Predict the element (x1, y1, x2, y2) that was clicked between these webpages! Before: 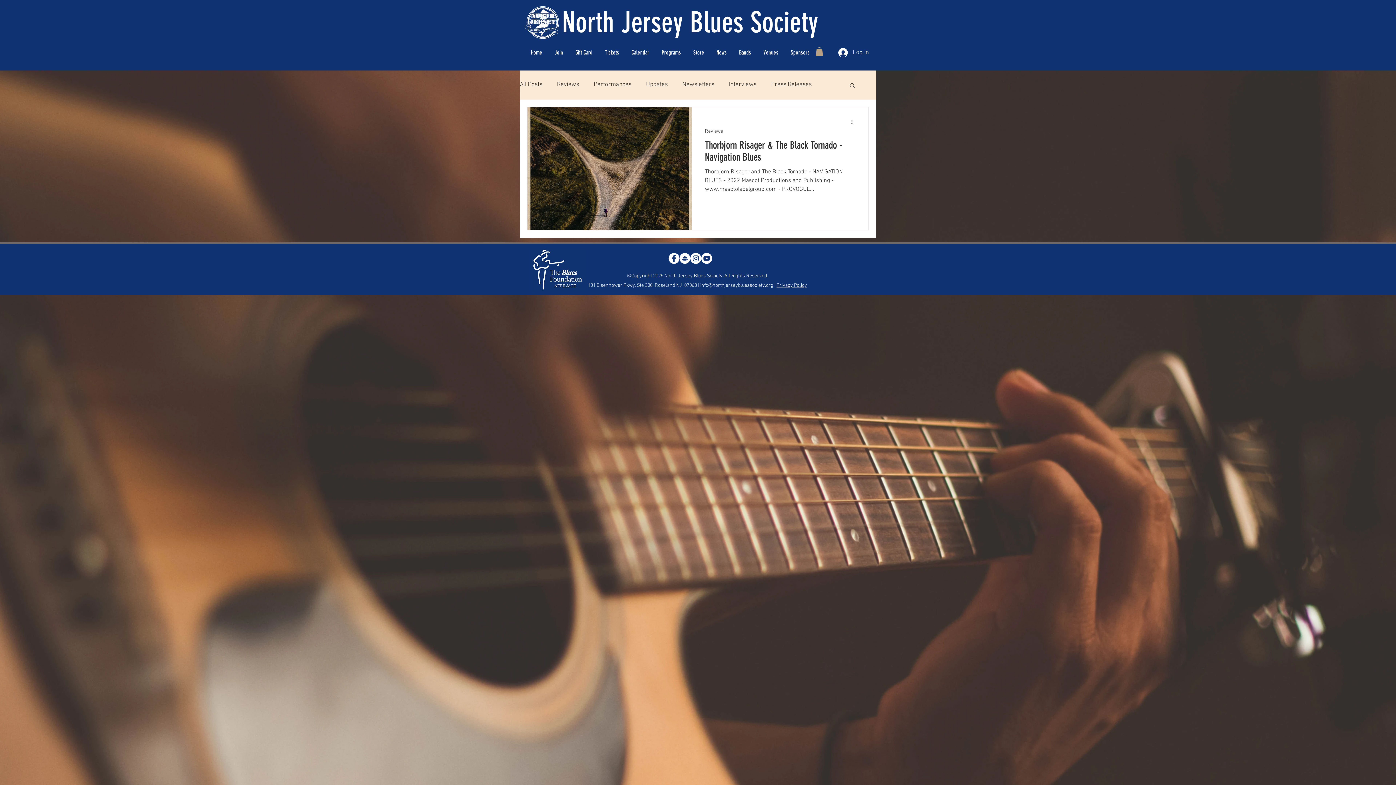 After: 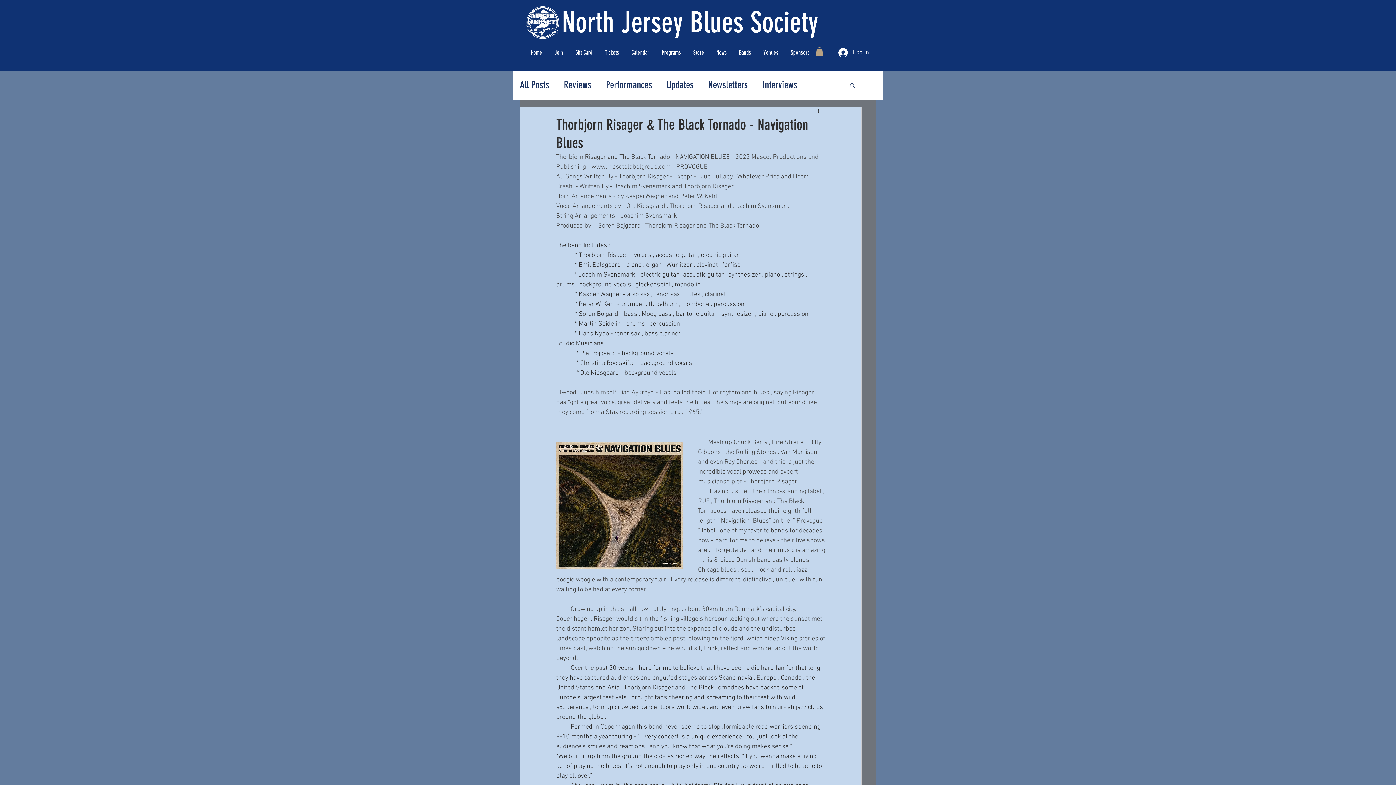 Action: label: Thorbjorn Risager & The Black Tornado - Navigation Blues bbox: (705, 138, 855, 167)